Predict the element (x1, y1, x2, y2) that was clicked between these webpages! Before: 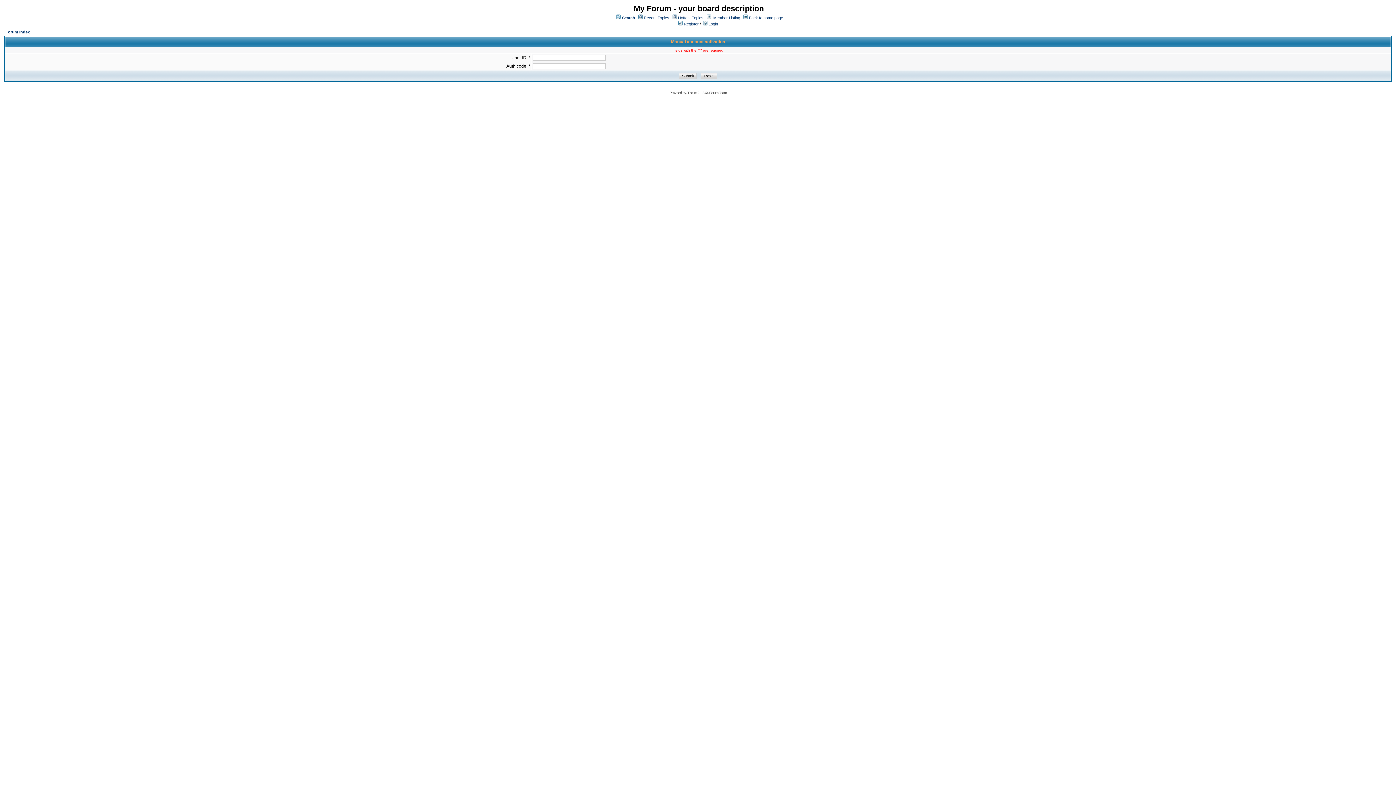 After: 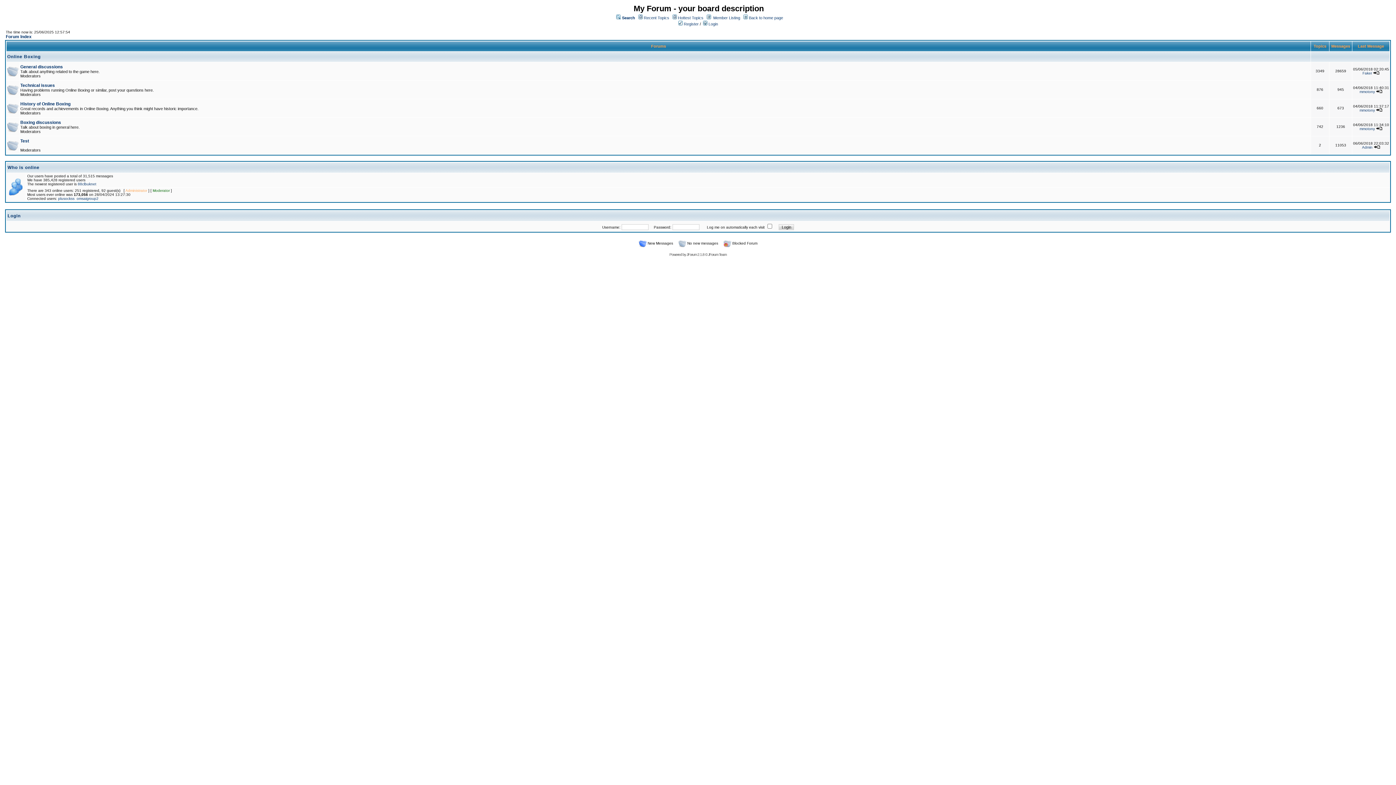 Action: bbox: (5, 29, 29, 34) label: Forum Index